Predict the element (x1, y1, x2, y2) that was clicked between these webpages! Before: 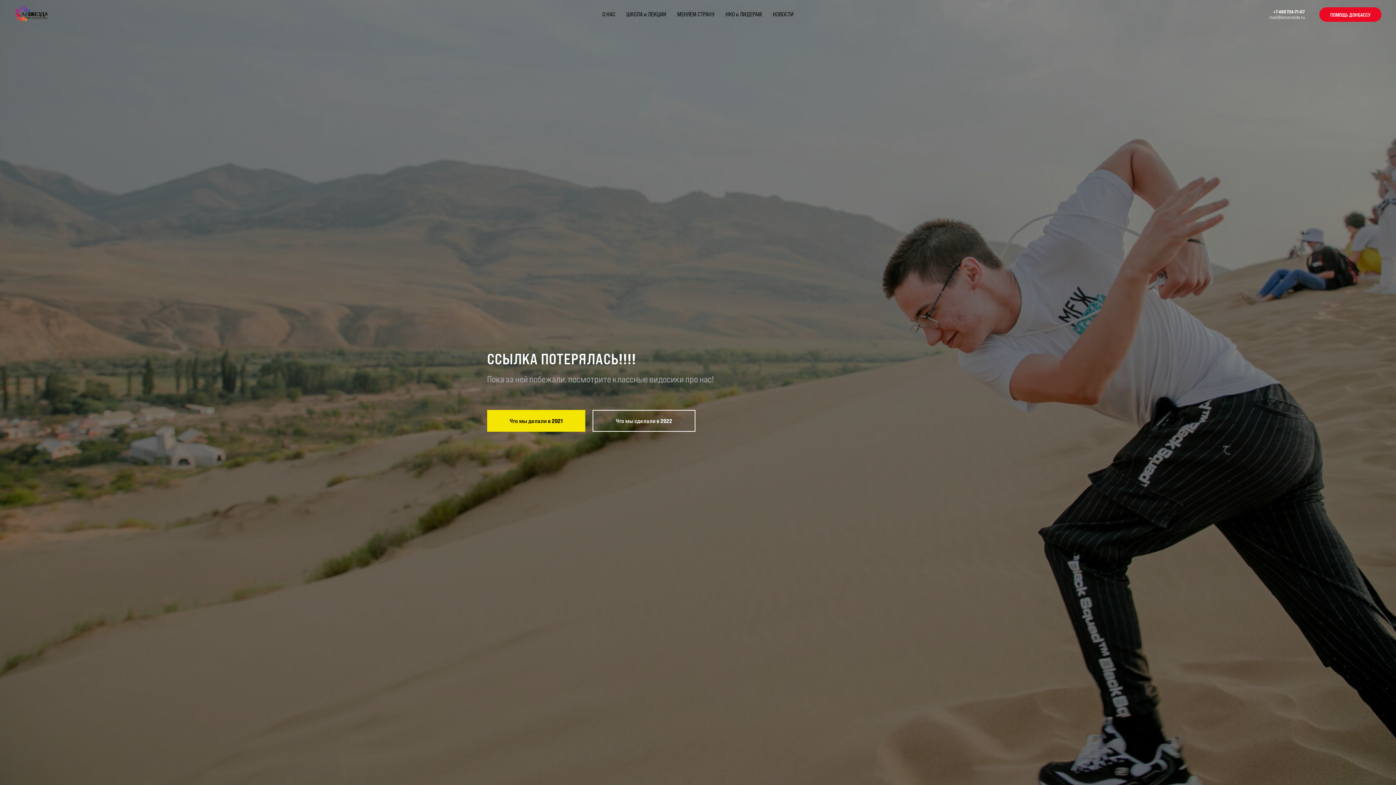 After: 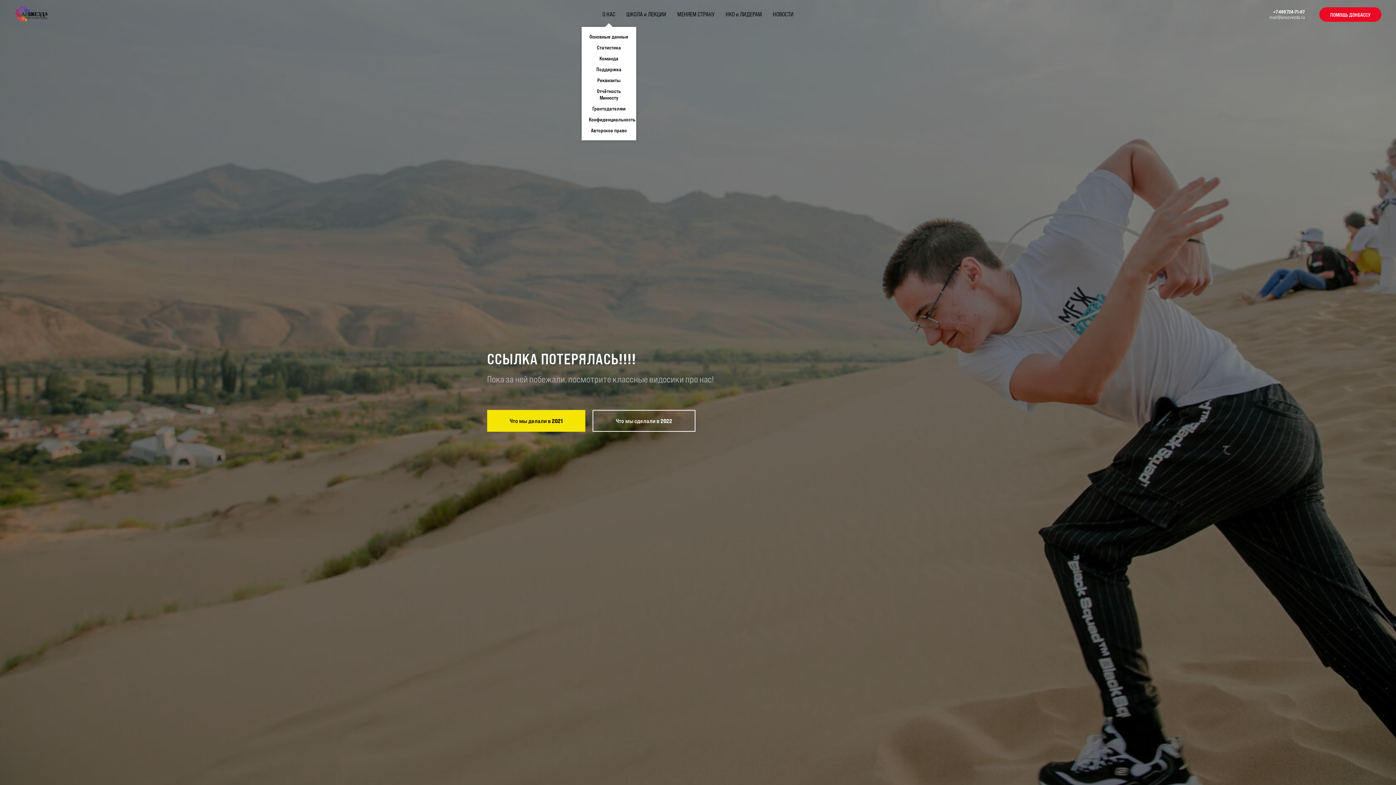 Action: bbox: (602, 10, 615, 17) label: О НАС